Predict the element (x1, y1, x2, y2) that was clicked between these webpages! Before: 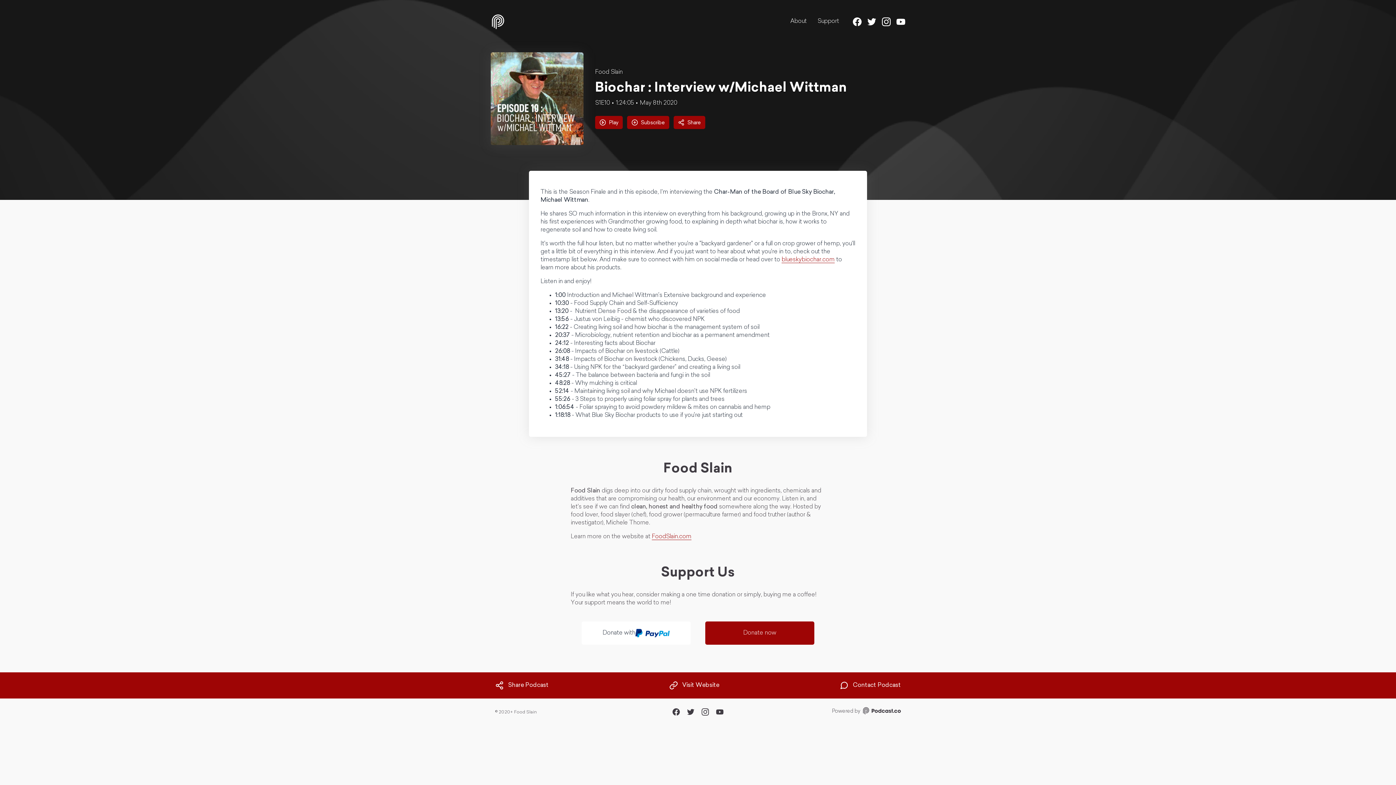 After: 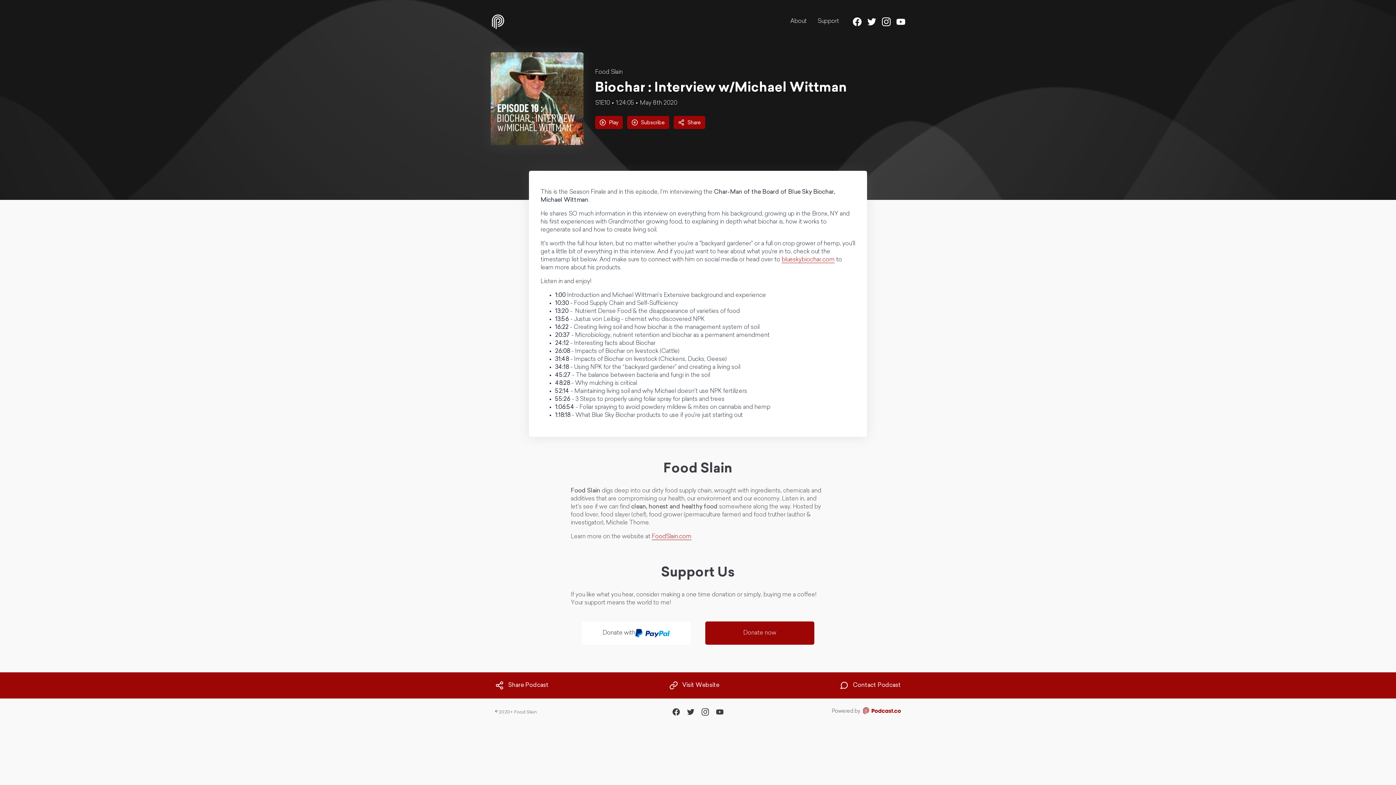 Action: bbox: (861, 707, 901, 717)